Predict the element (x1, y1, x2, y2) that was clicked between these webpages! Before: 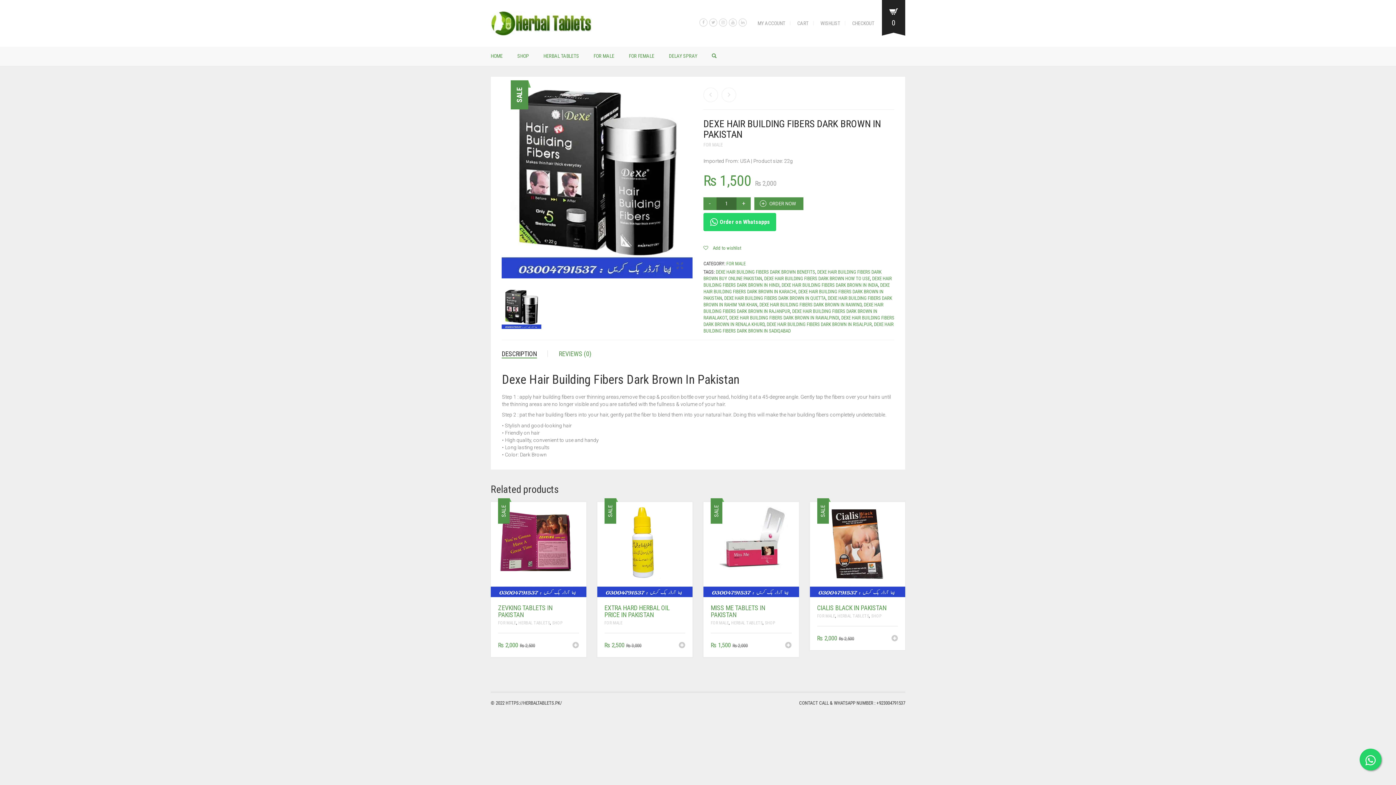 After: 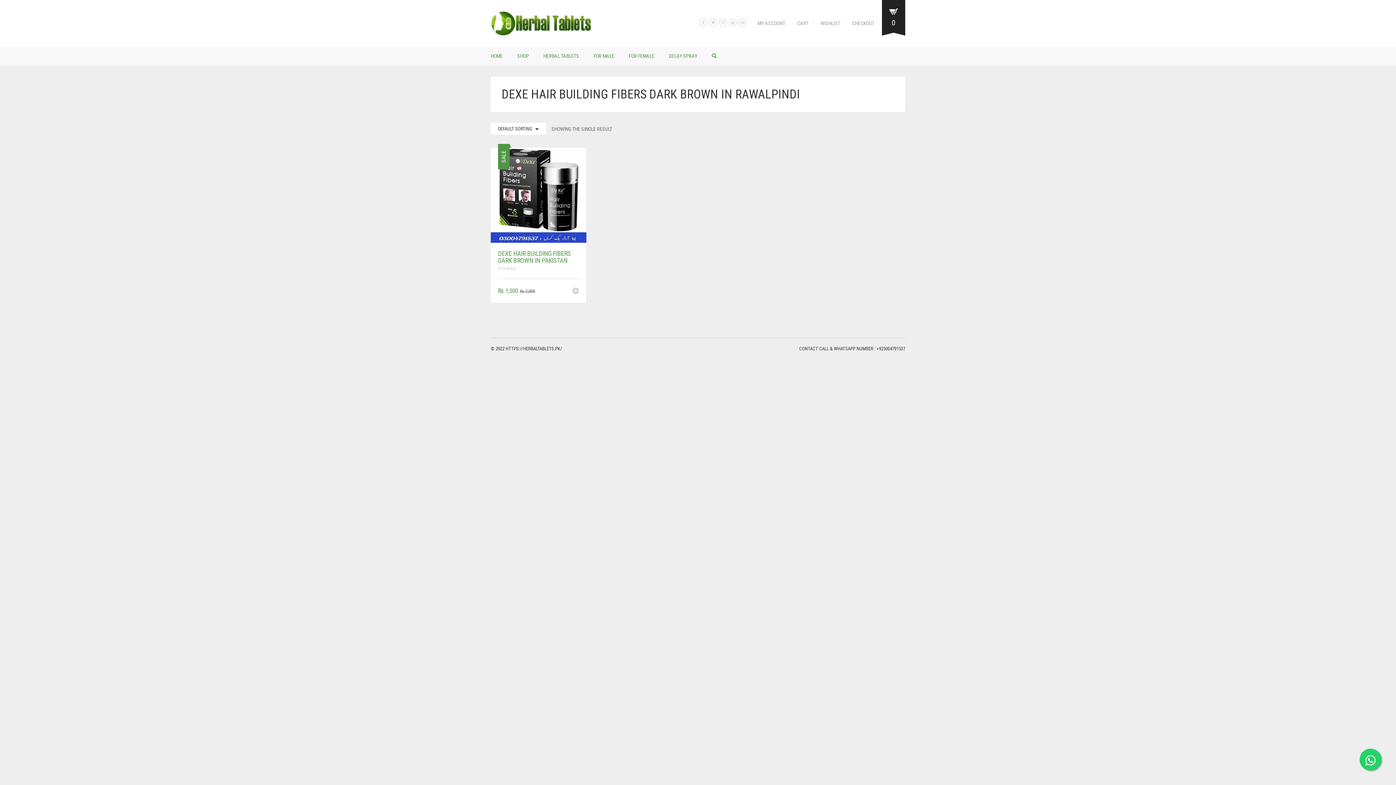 Action: bbox: (729, 315, 839, 320) label: DEXE HAIR BUILDING FIBERS DARK BROWN IN RAWALPINDI